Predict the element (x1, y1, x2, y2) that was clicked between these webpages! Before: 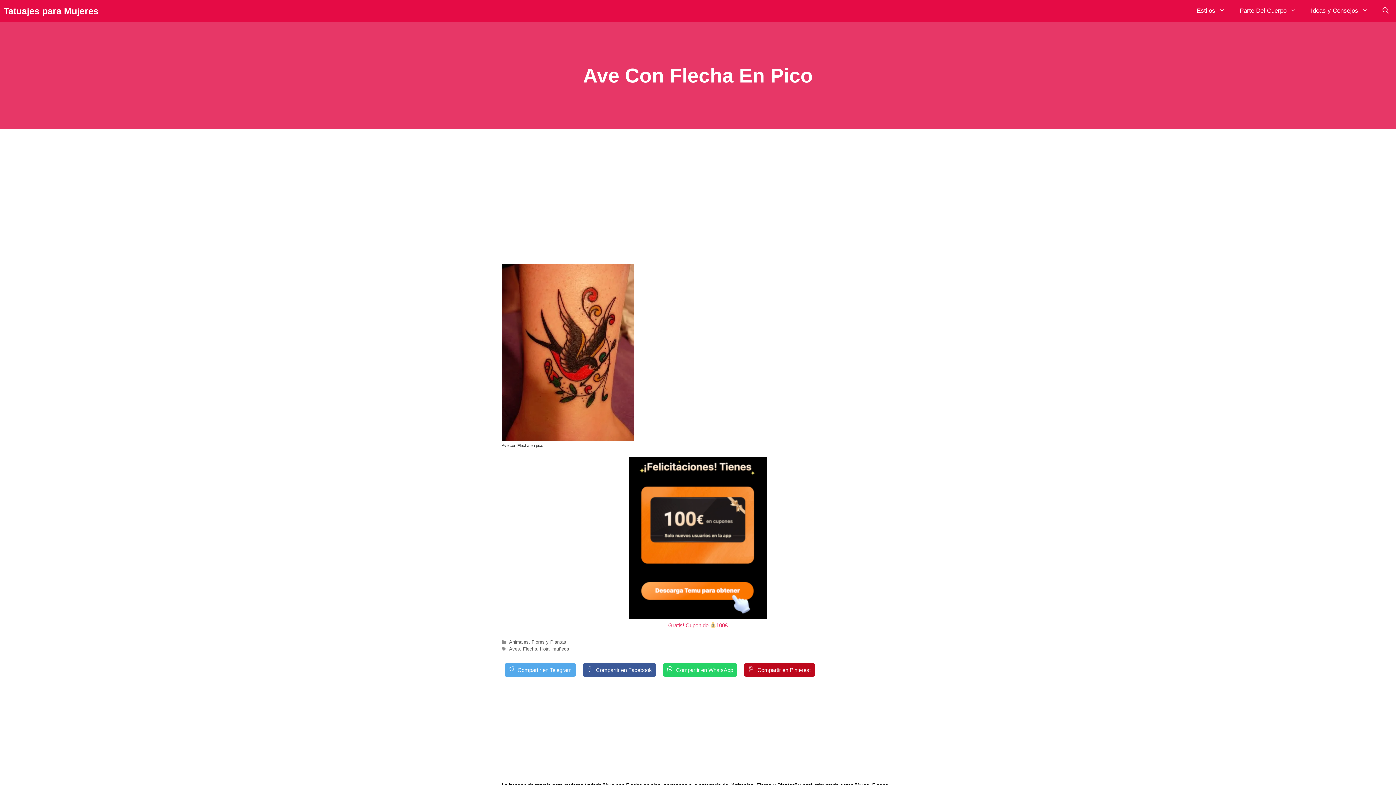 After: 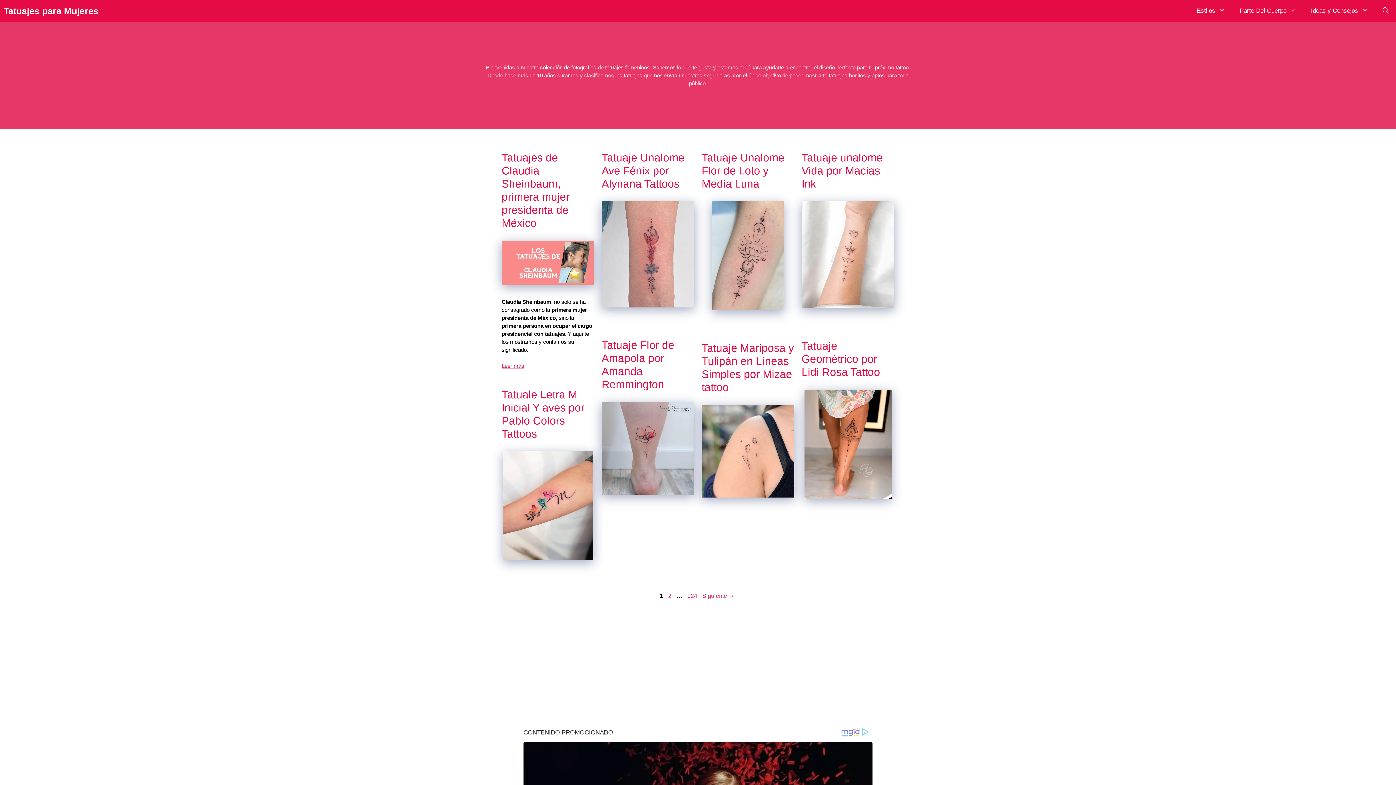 Action: label: Tatuajes para Mujeres bbox: (3, 0, 98, 21)